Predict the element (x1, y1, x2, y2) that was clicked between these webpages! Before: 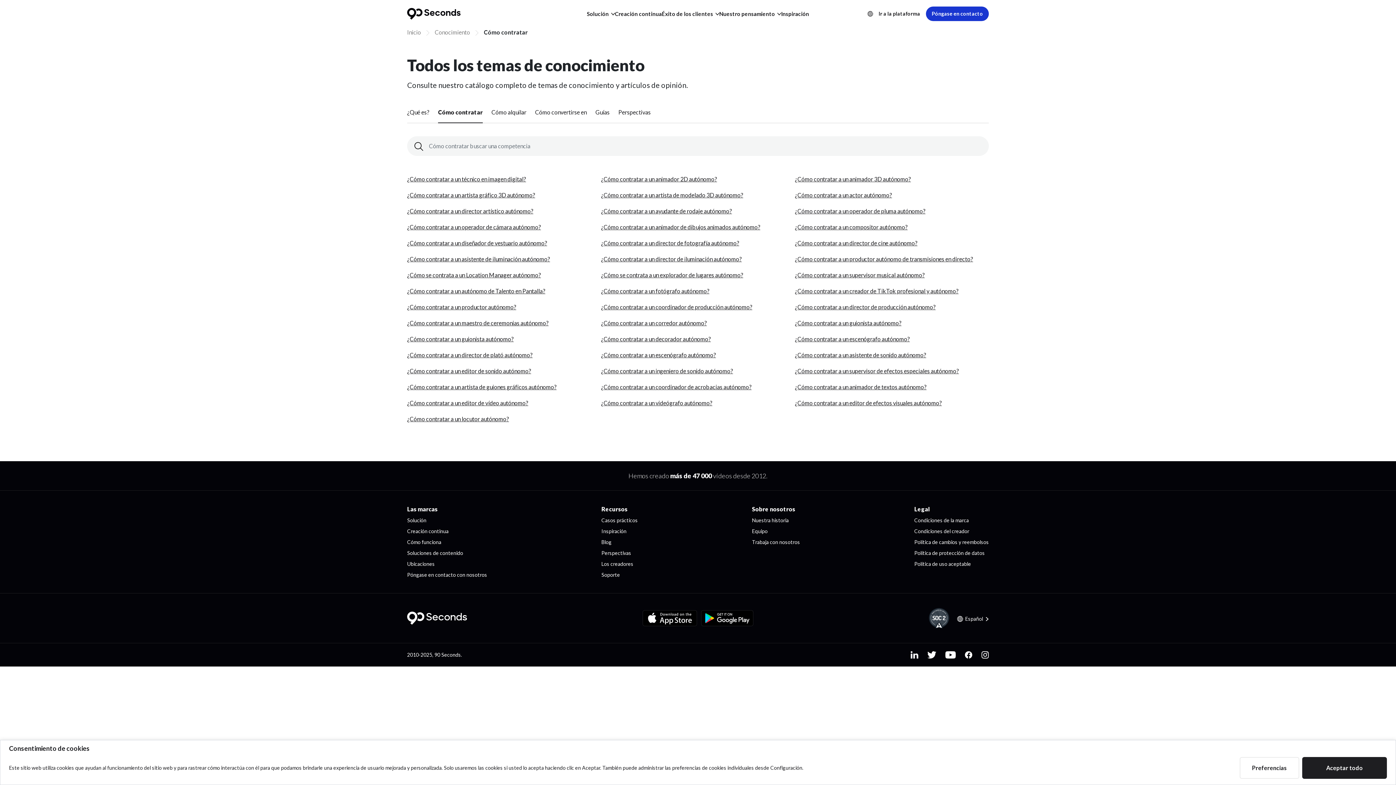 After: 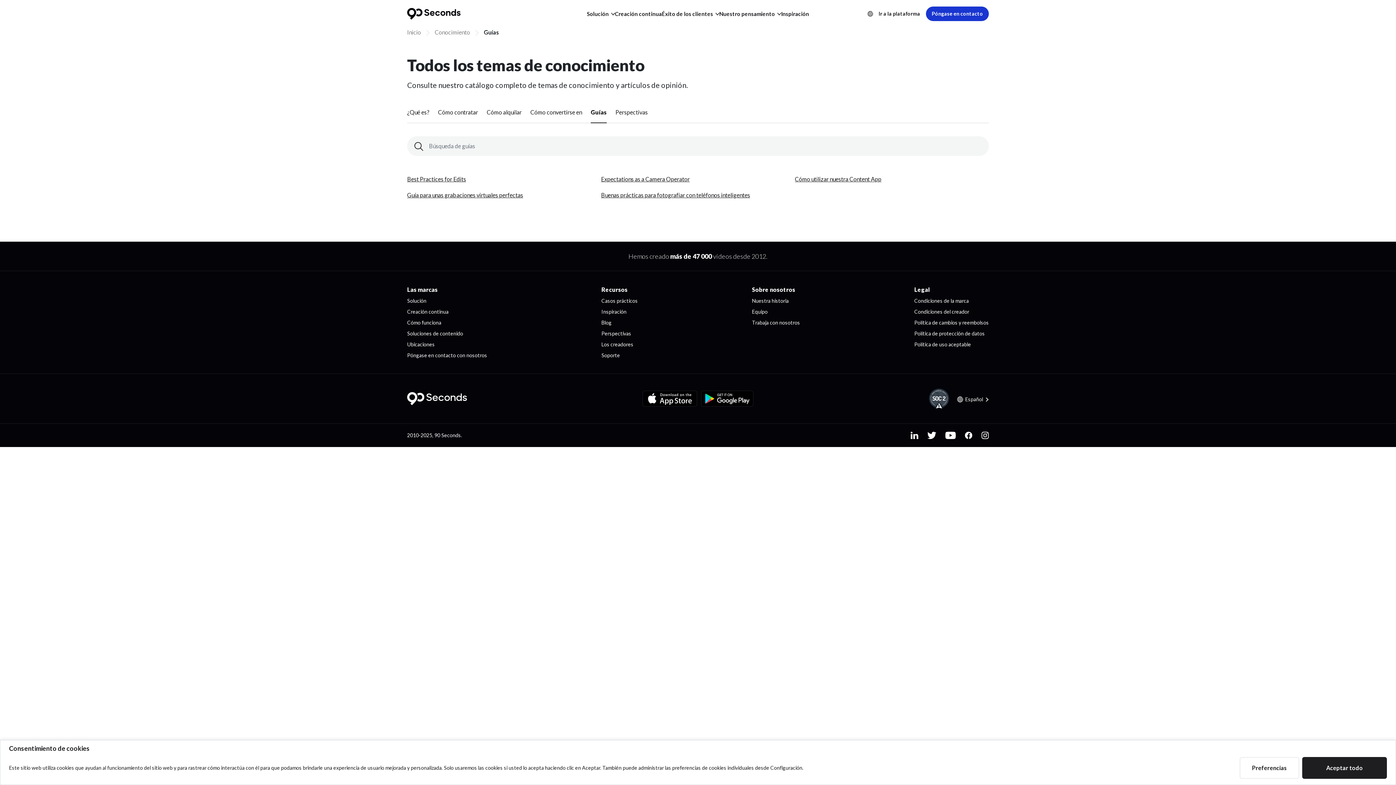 Action: bbox: (595, 108, 609, 115) label: Guías